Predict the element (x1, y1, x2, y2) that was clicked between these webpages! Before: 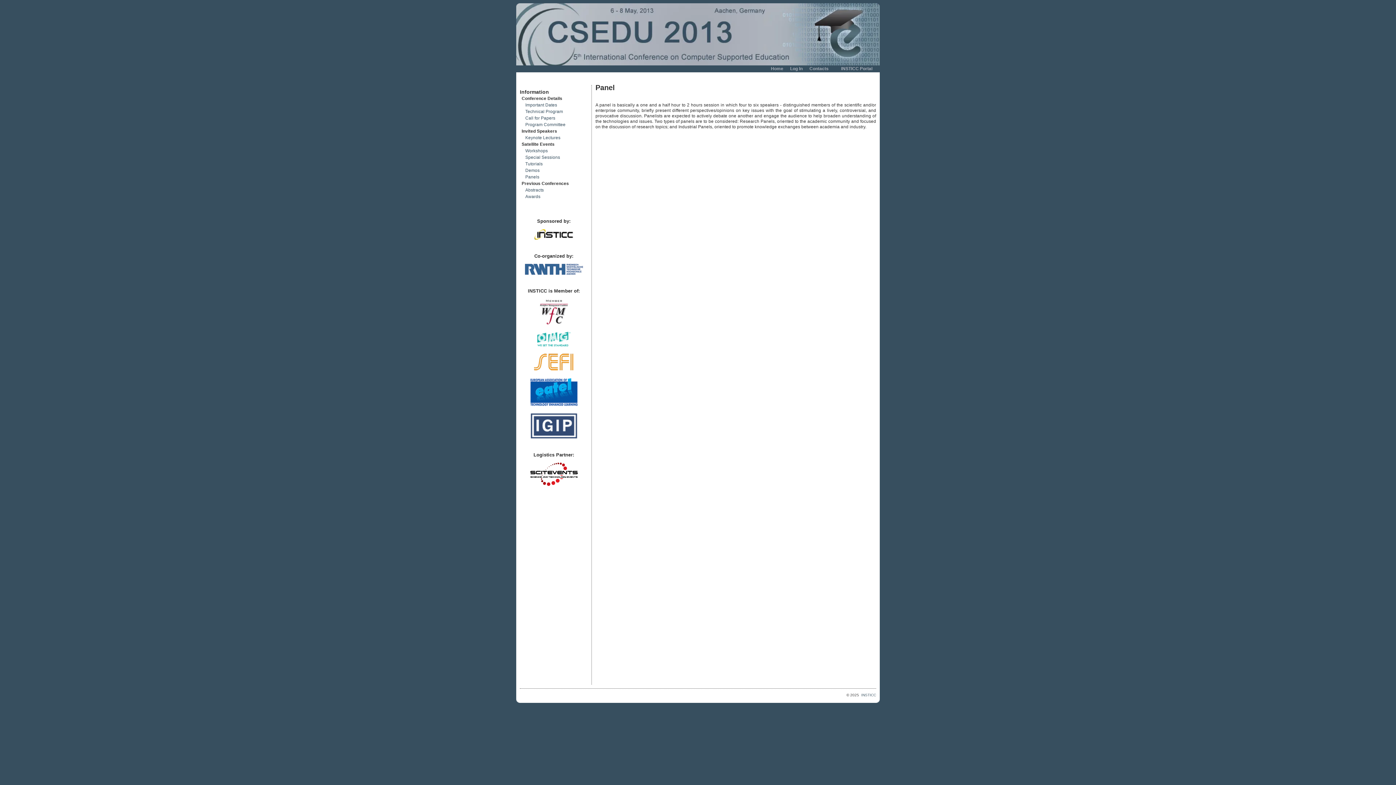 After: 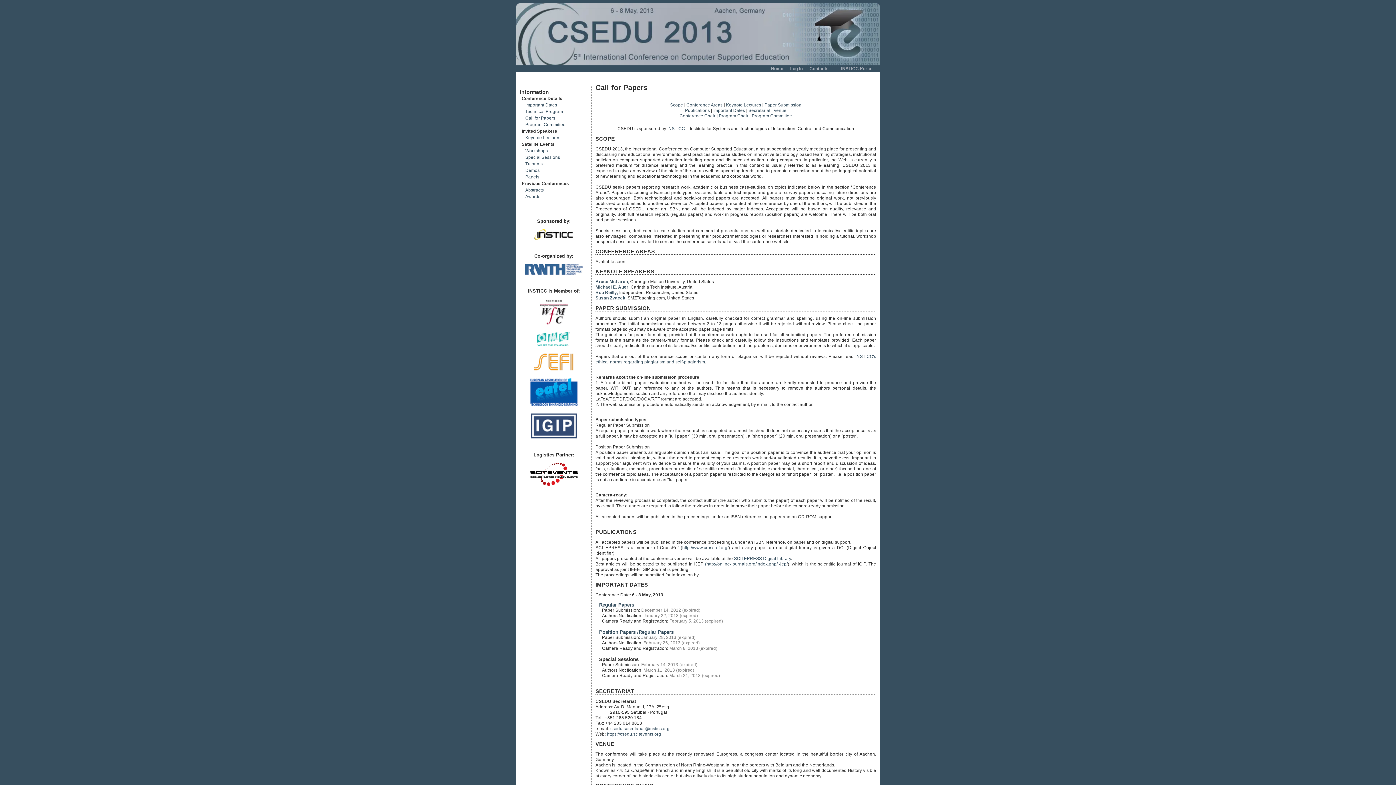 Action: bbox: (520, 114, 588, 121) label: Call for Papers